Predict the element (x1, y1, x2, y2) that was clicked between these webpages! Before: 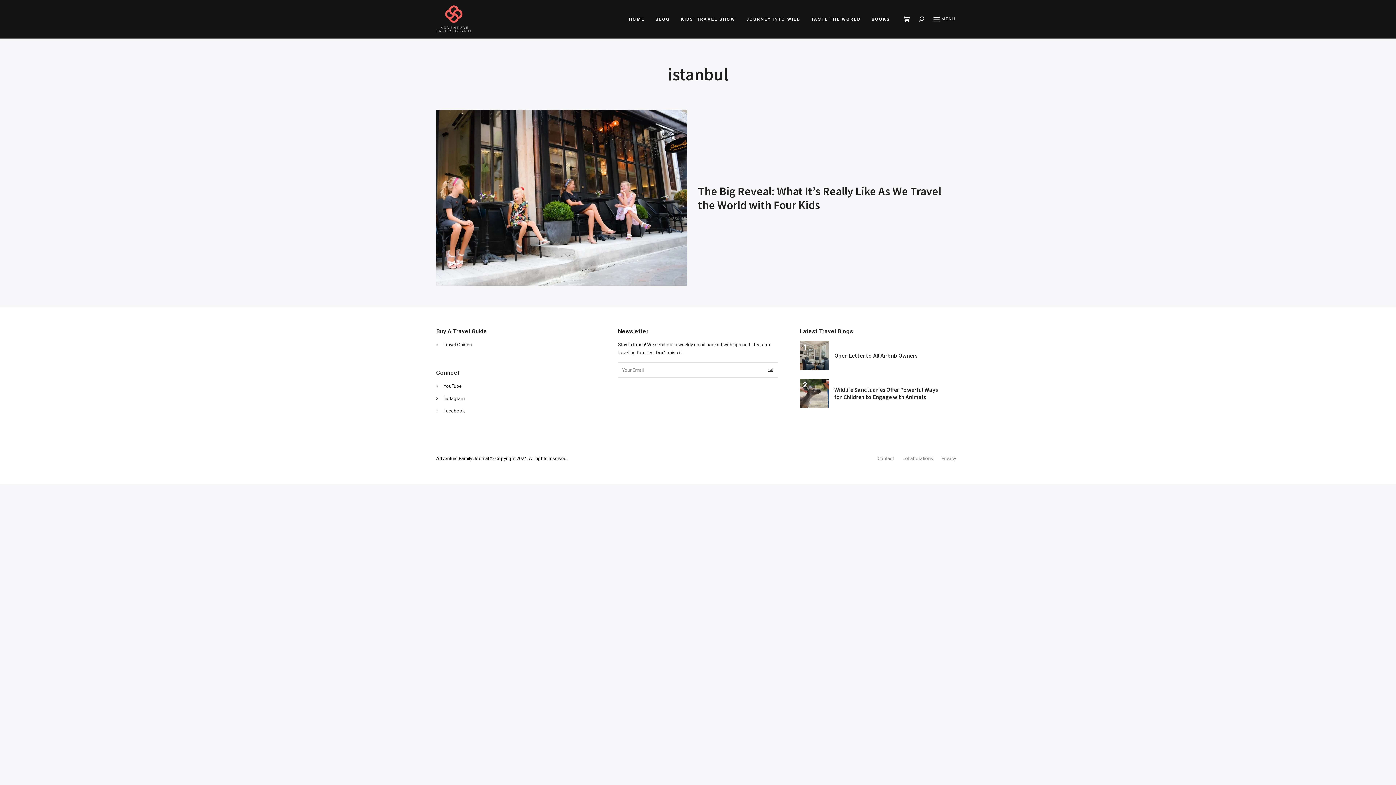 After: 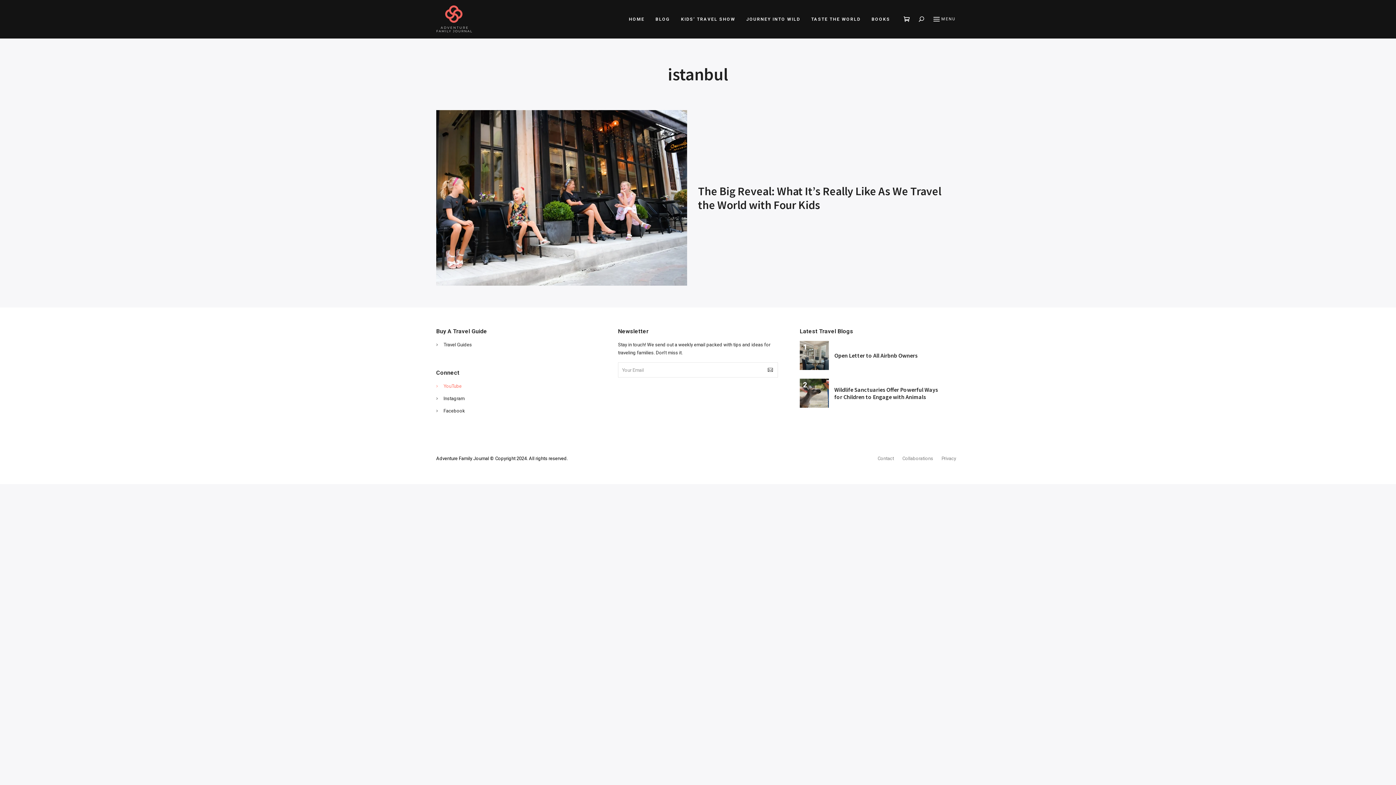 Action: label: YouTube bbox: (436, 382, 596, 390)